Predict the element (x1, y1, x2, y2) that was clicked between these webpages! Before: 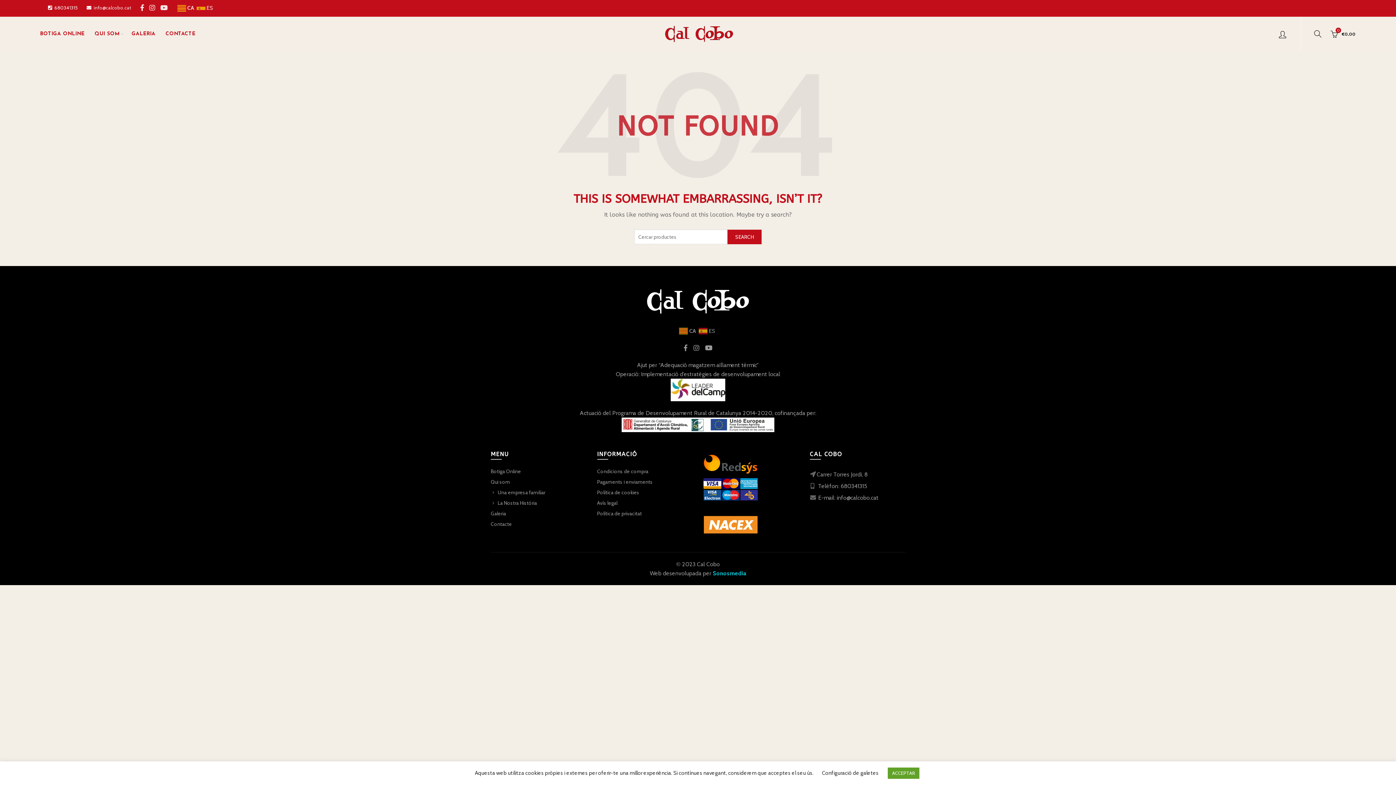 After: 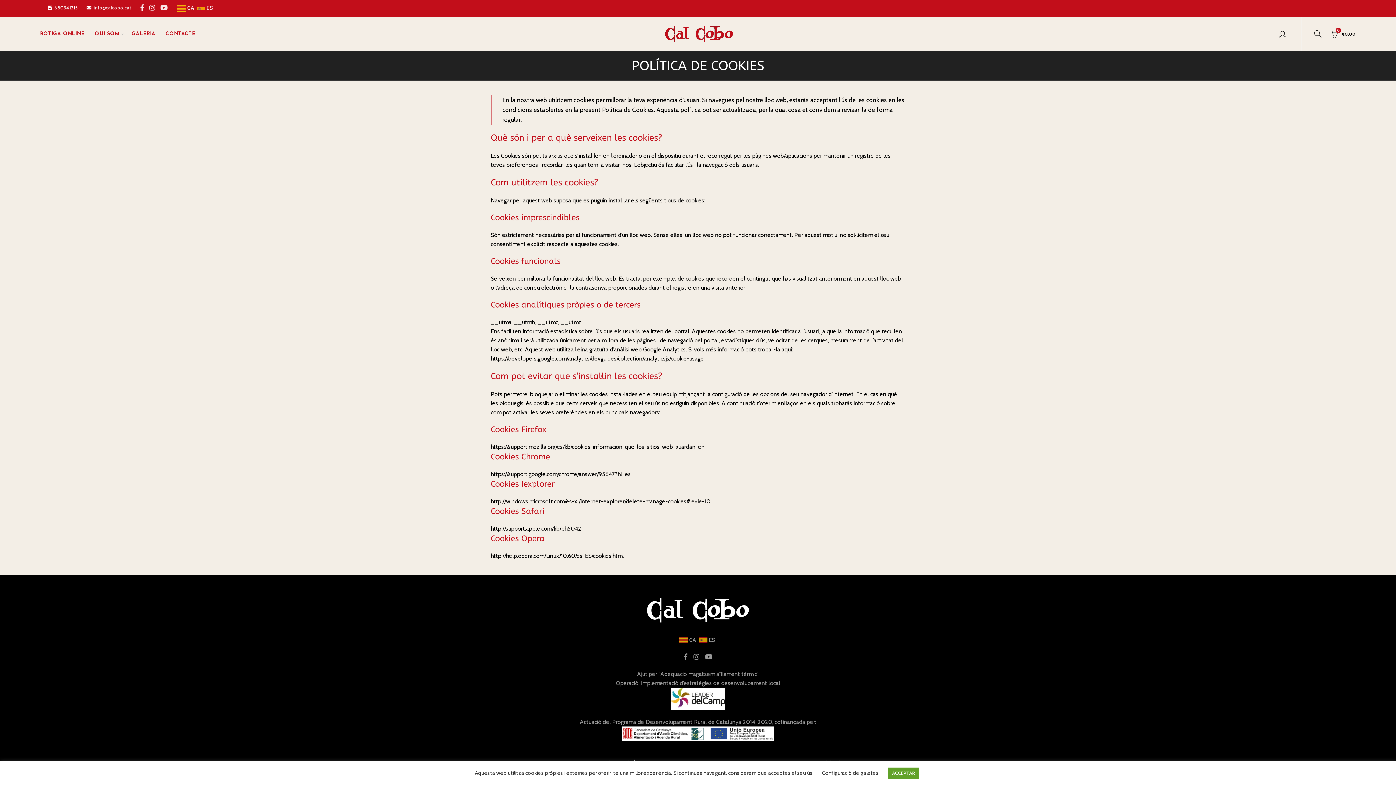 Action: bbox: (597, 489, 639, 495) label: Política de cookies